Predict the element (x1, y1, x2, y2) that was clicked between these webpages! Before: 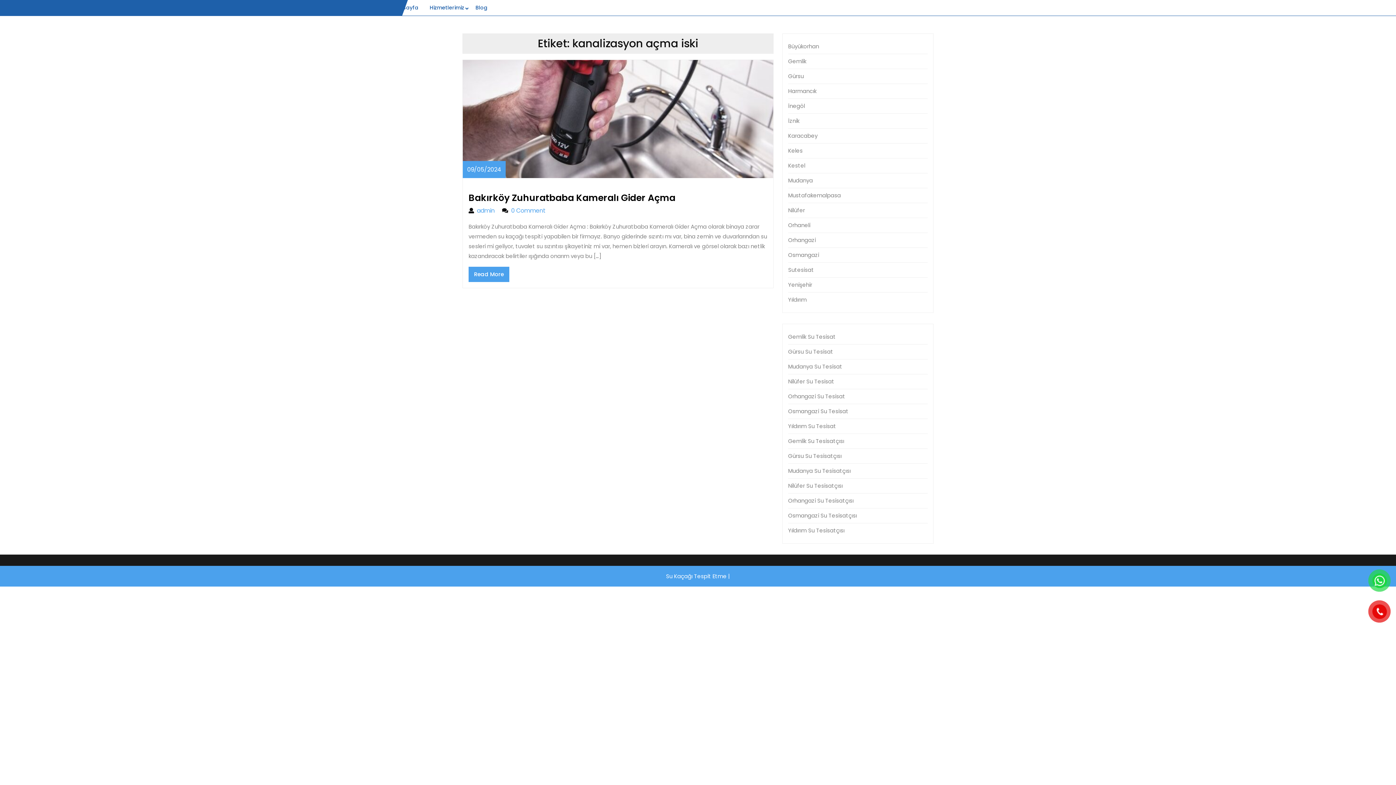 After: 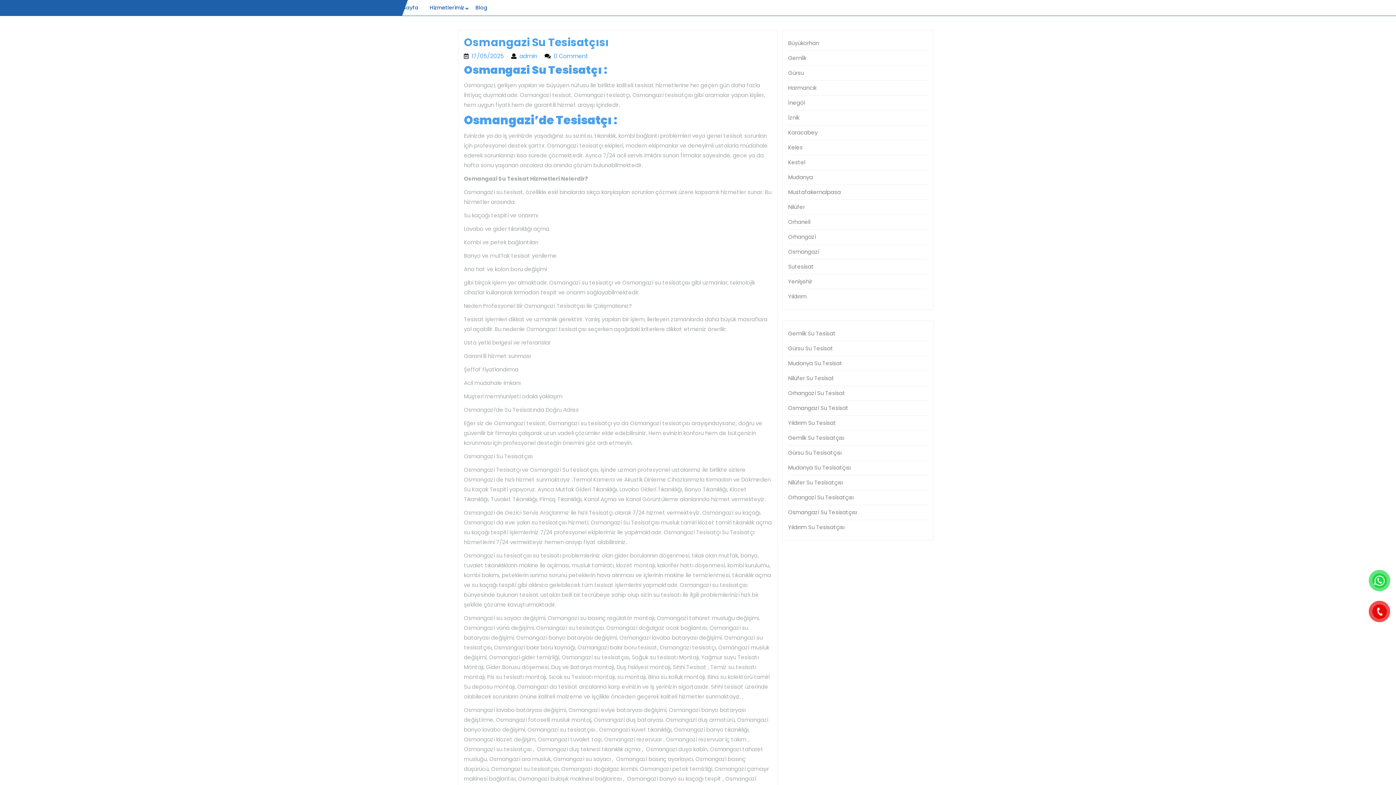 Action: bbox: (788, 512, 857, 519) label: Osmangazi Su Tesisatçısı